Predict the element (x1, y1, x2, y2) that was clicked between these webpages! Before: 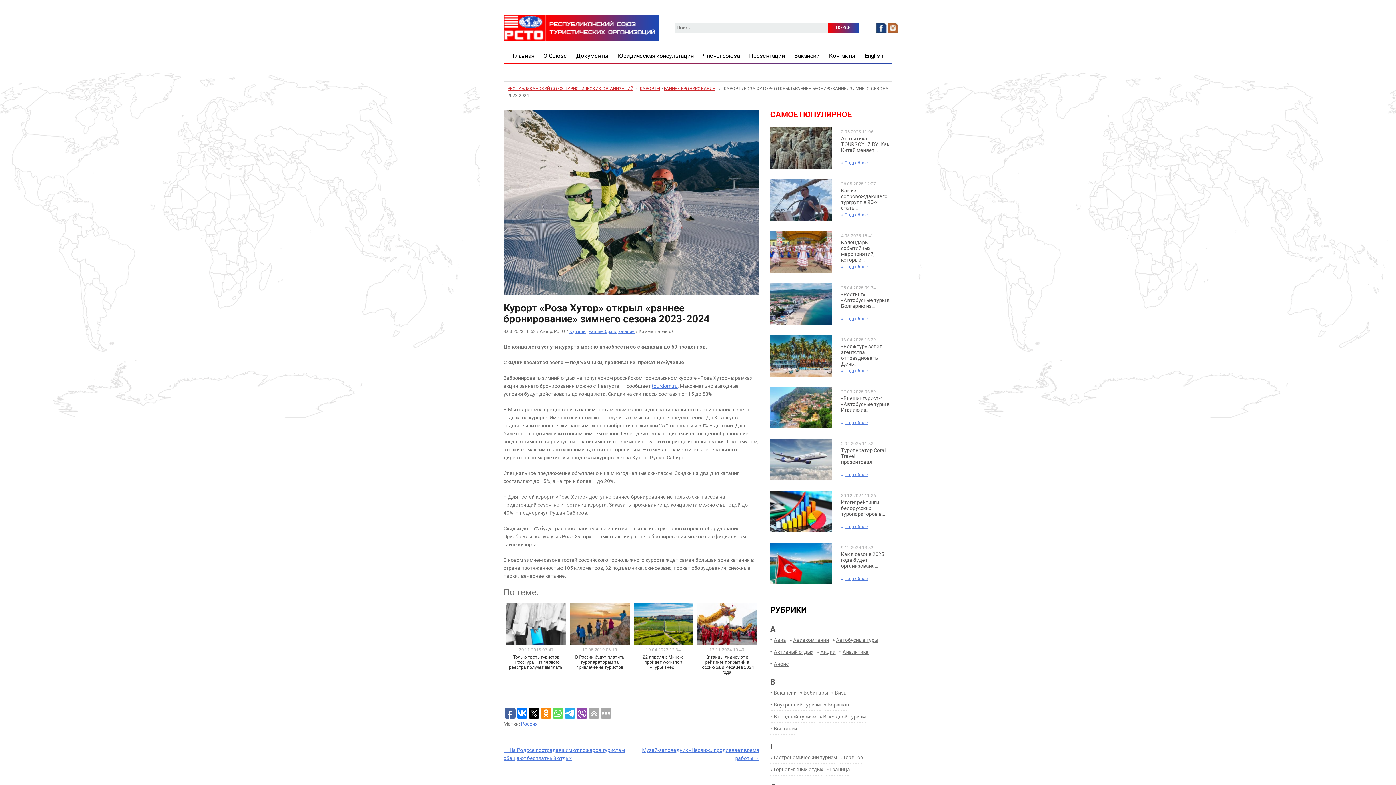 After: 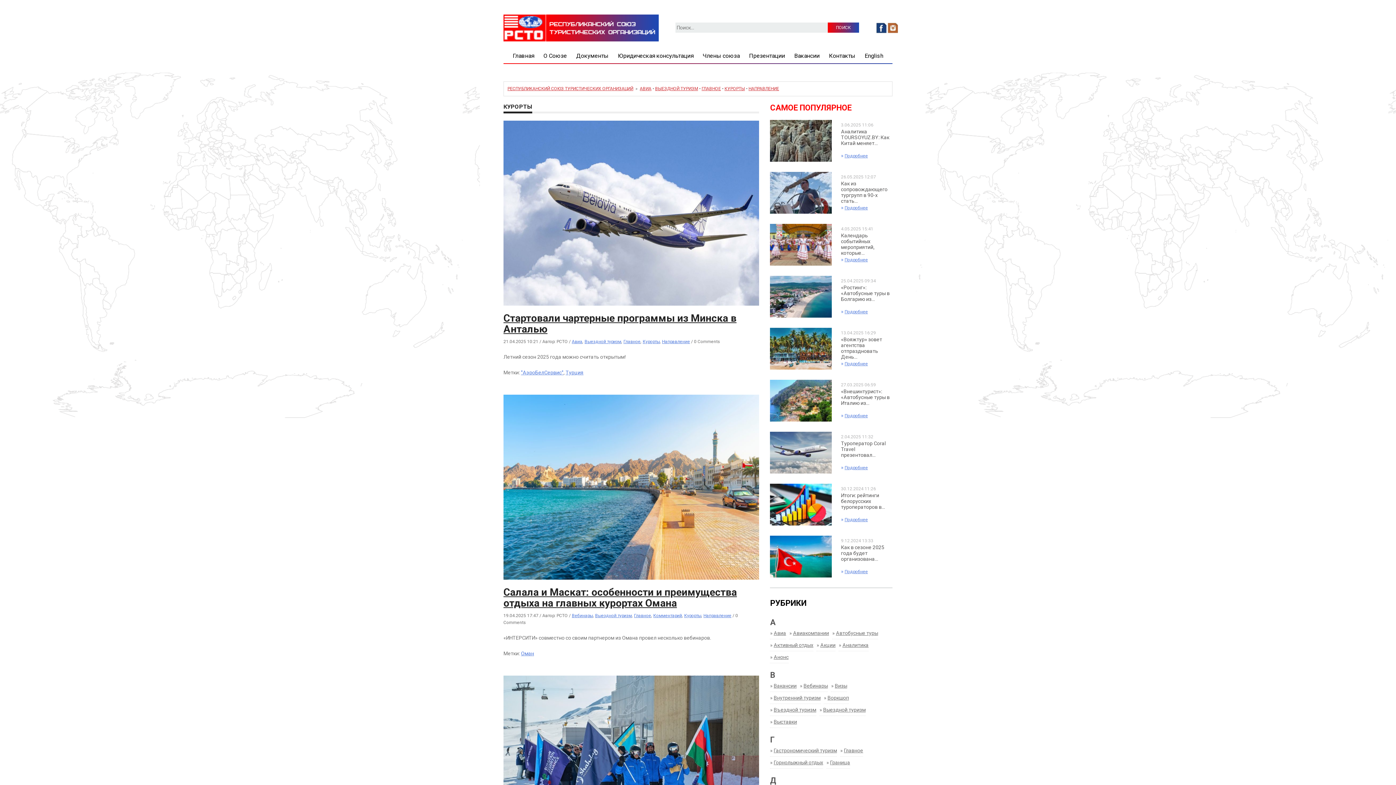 Action: label: Курорты bbox: (569, 329, 586, 334)